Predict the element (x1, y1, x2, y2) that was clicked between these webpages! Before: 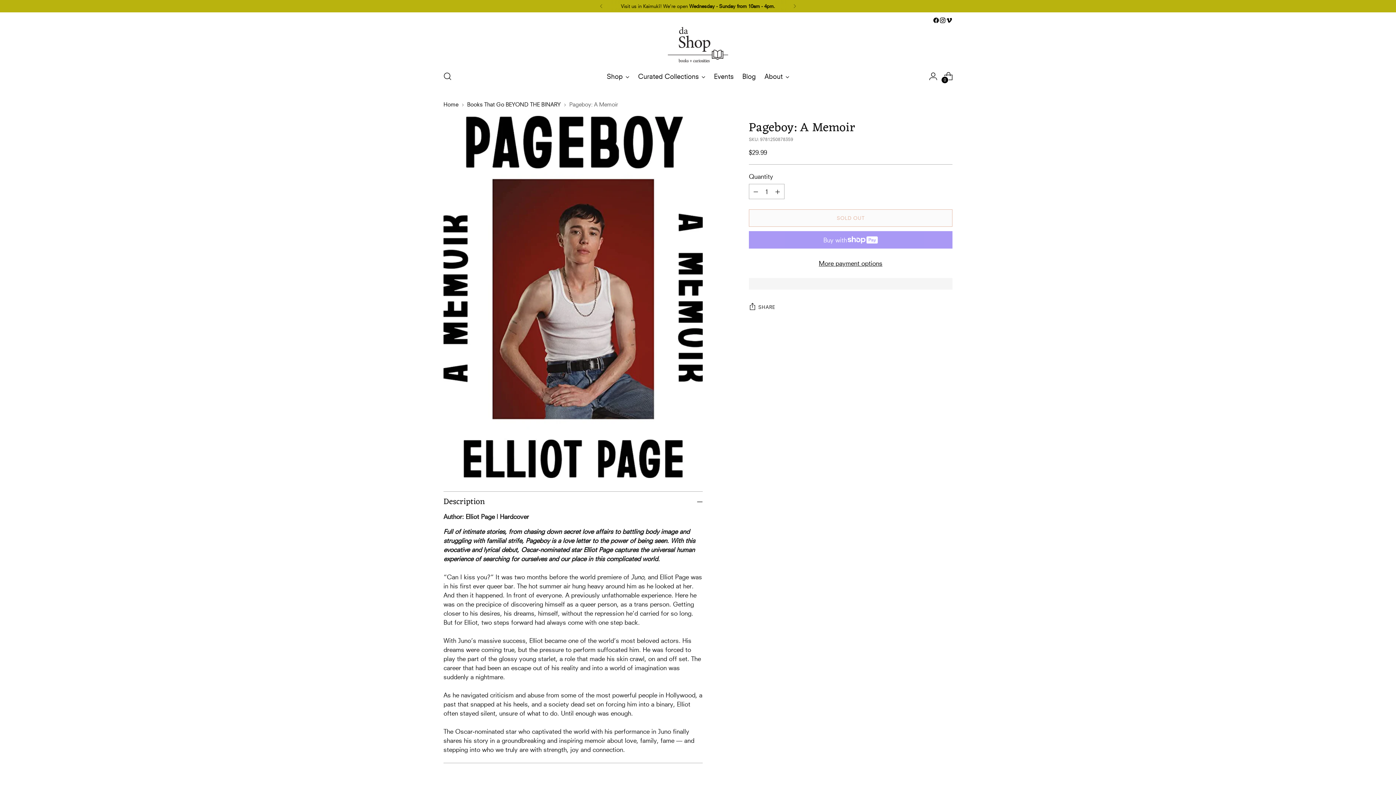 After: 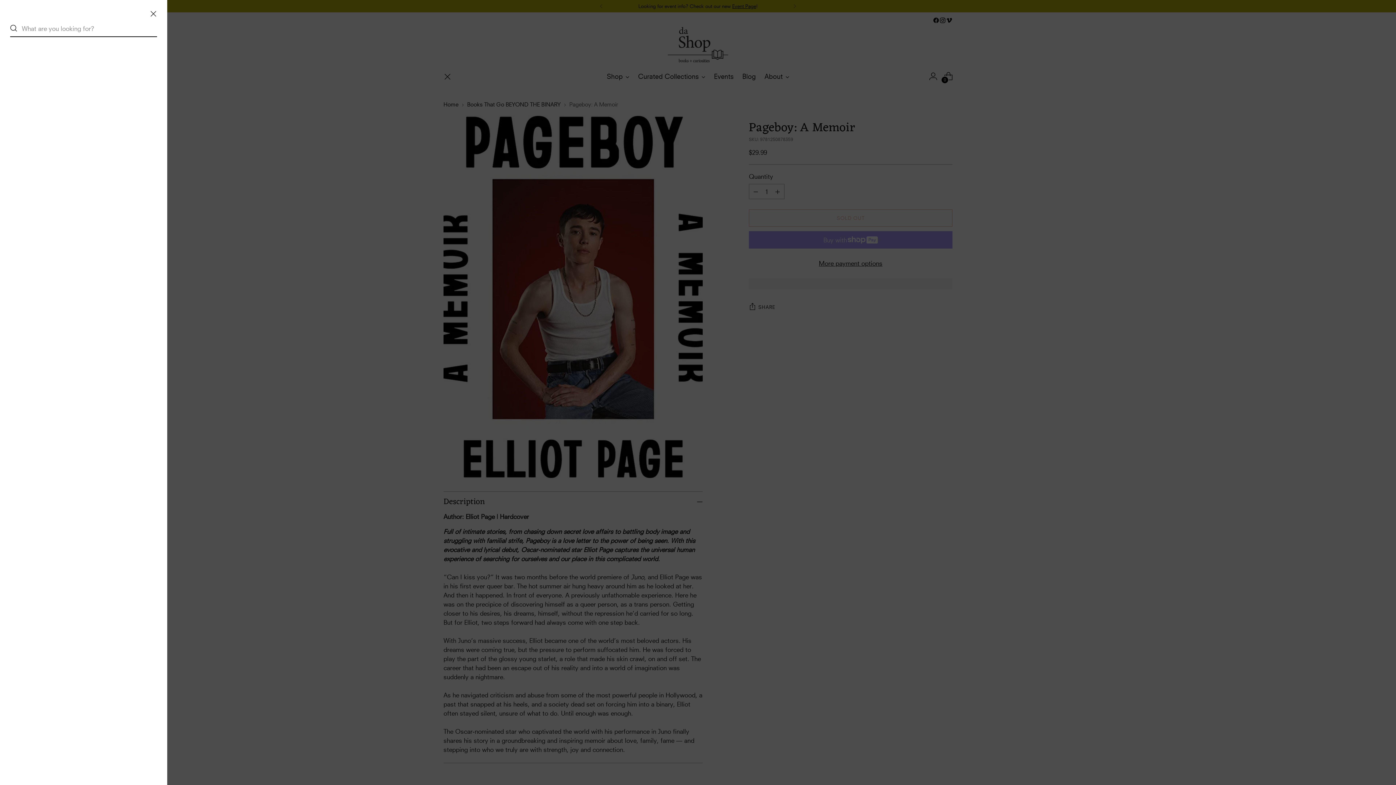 Action: label: Open search modal bbox: (440, 69, 454, 83)